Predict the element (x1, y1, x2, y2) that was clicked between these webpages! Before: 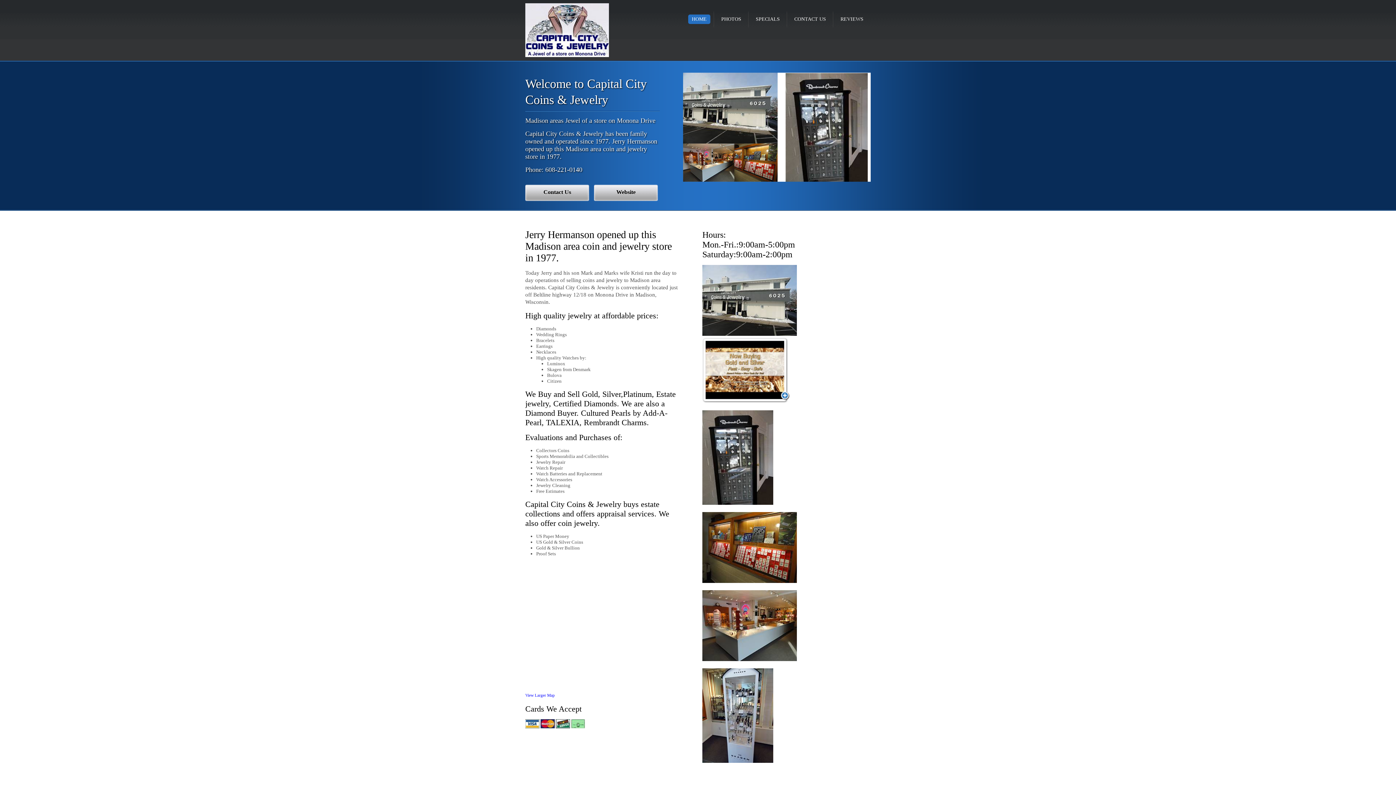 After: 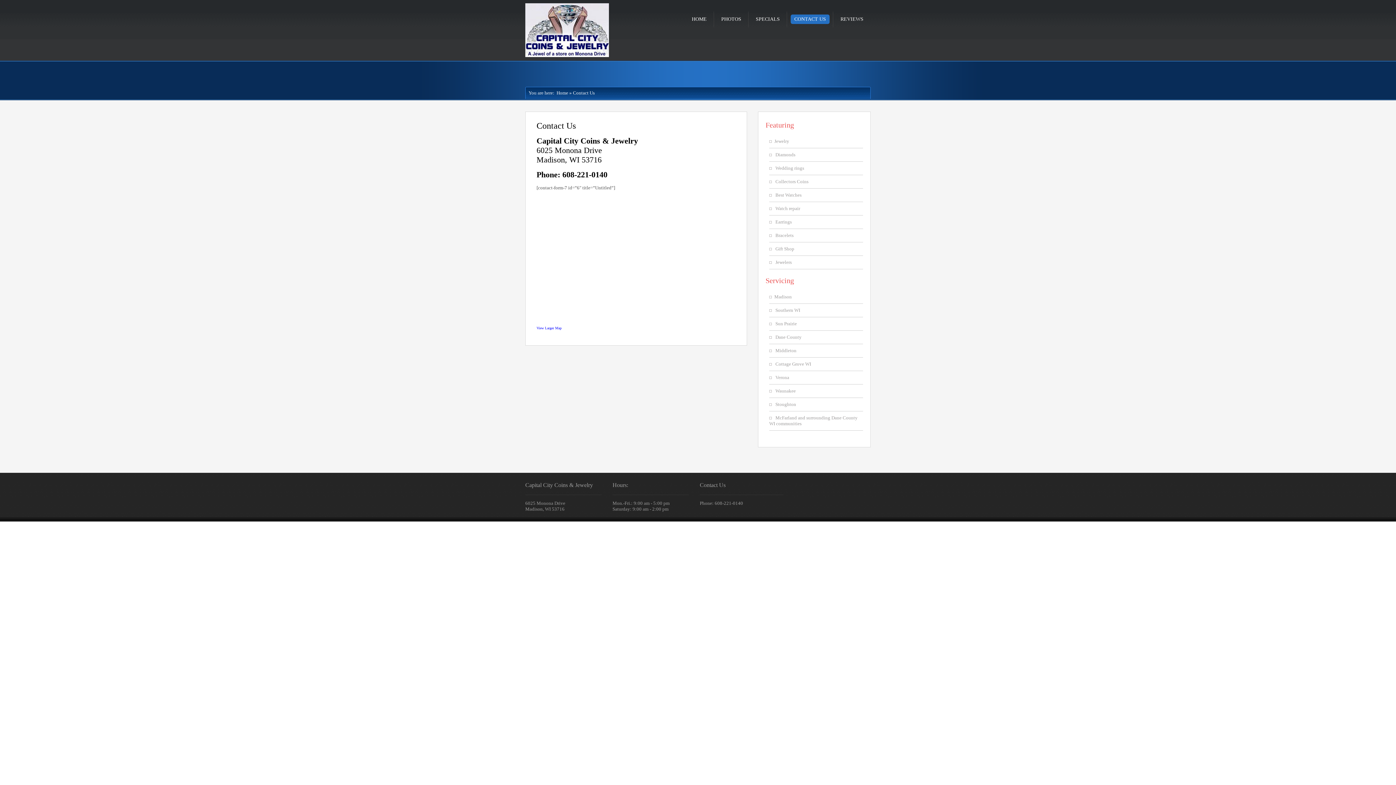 Action: label: CONTACT US bbox: (790, 14, 829, 24)